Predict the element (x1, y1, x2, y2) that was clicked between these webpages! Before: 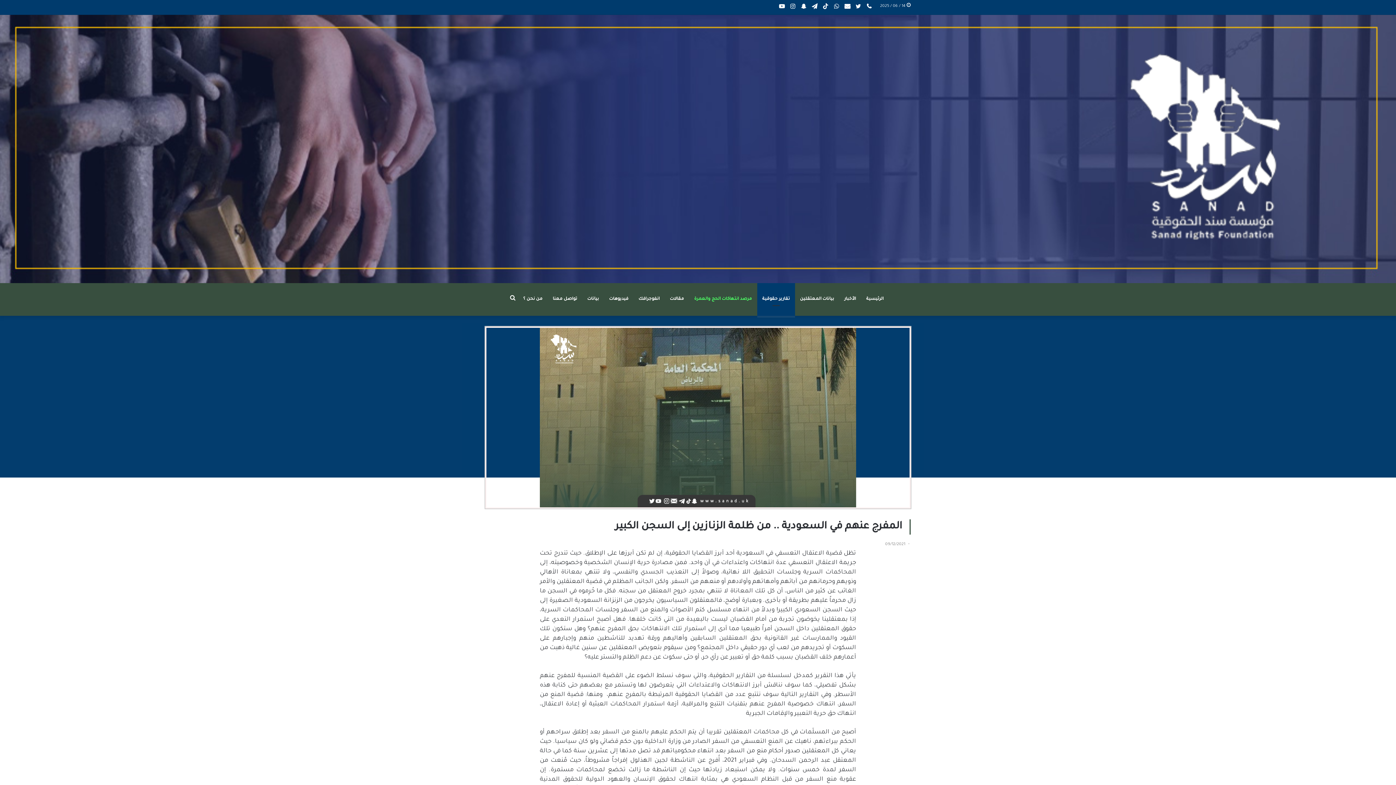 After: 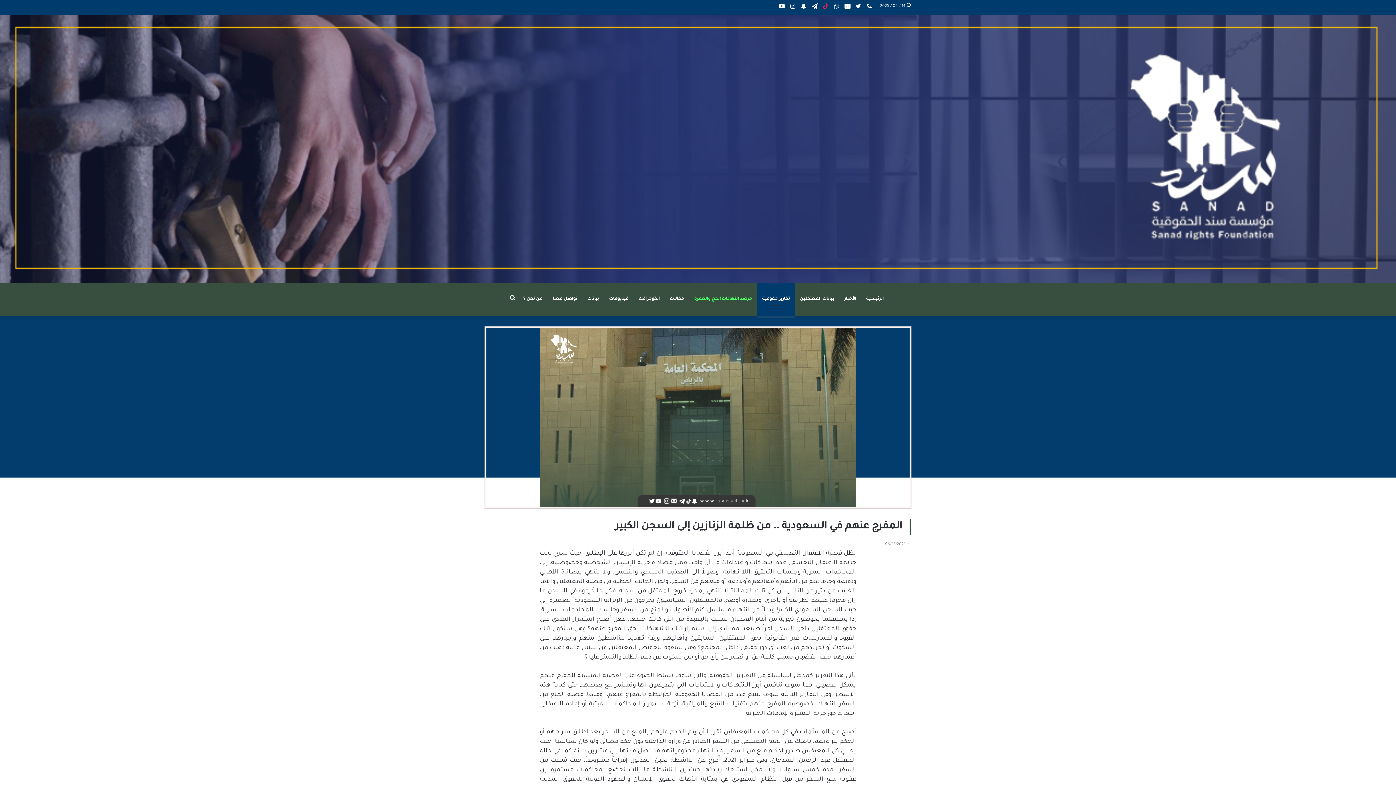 Action: bbox: (820, 0, 831, 14) label: TikTok